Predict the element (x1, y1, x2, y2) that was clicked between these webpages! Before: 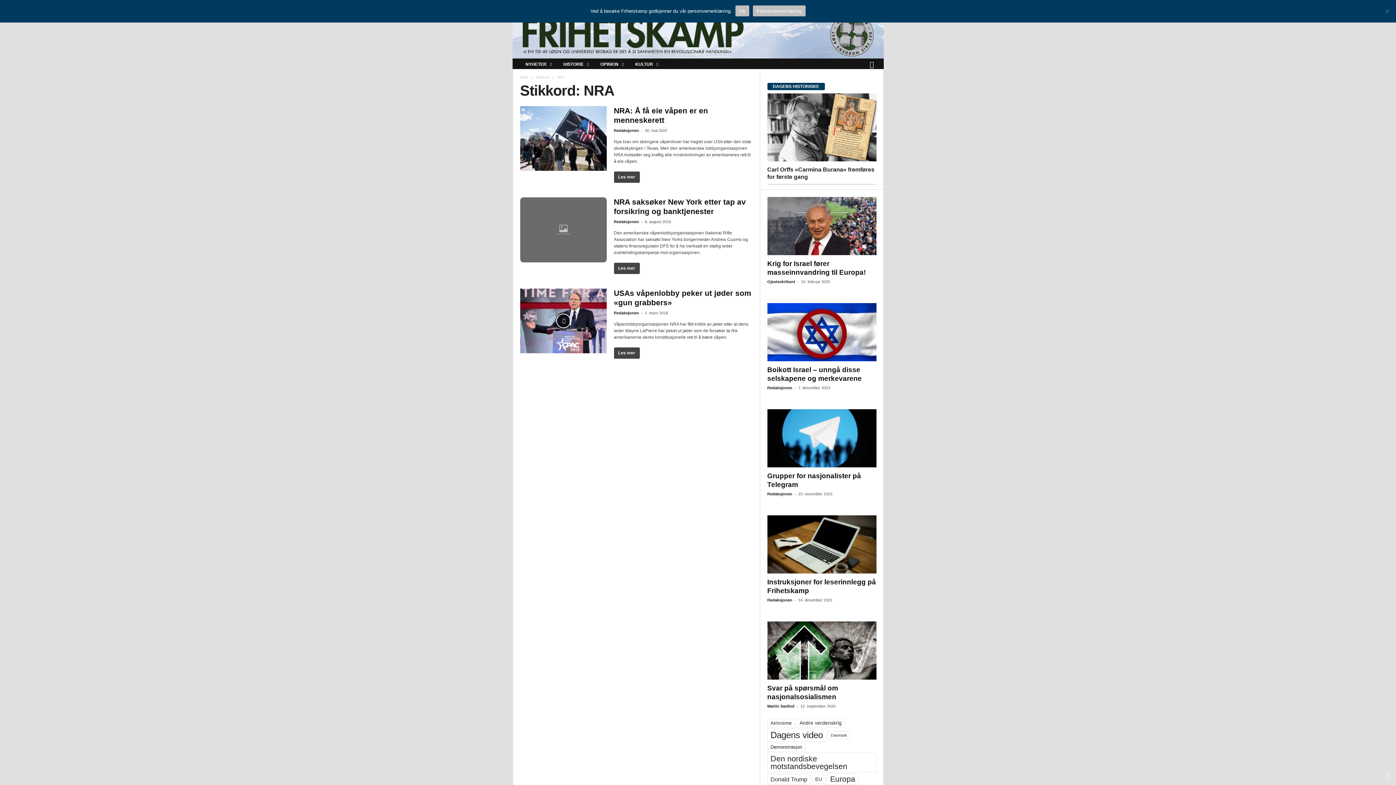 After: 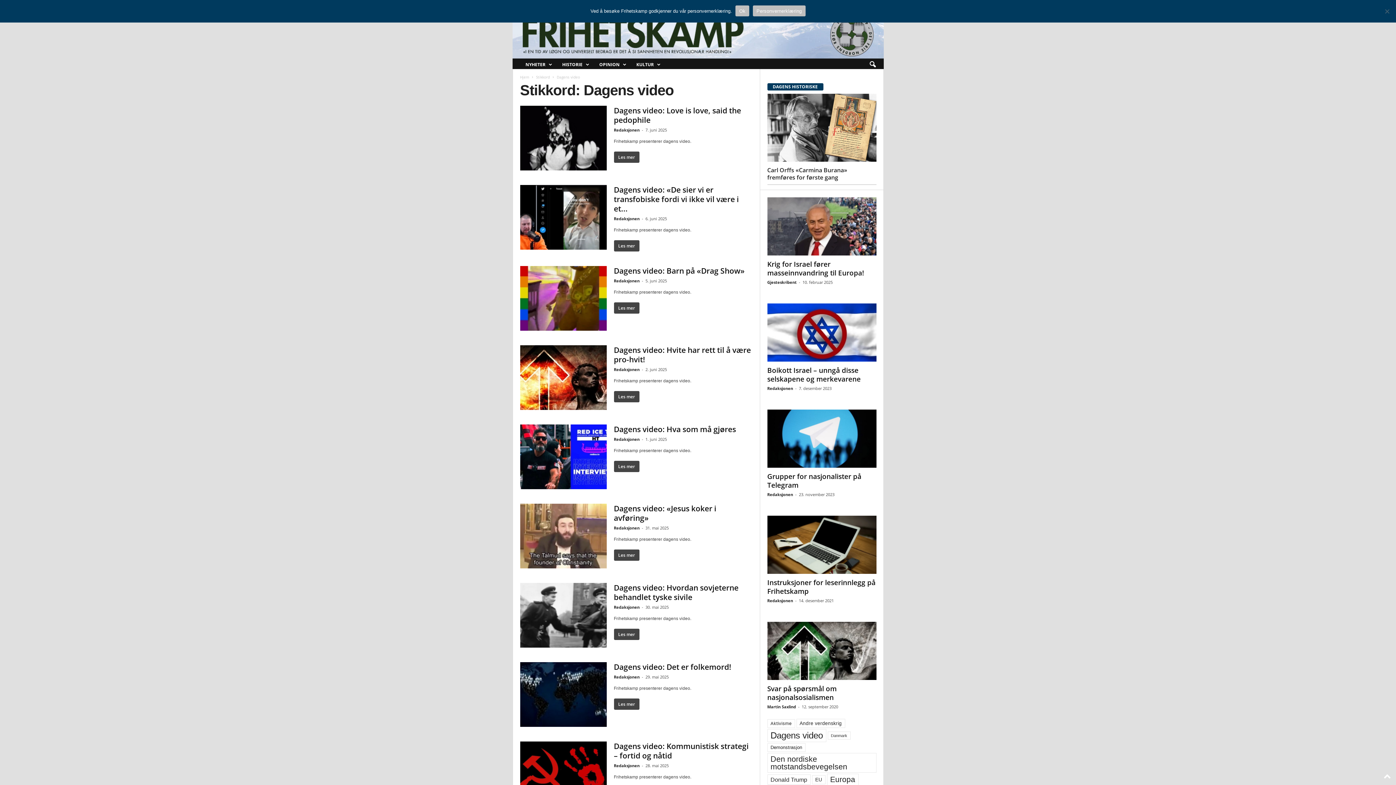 Action: label: Dagens video (927 elementer) bbox: (767, 729, 826, 742)